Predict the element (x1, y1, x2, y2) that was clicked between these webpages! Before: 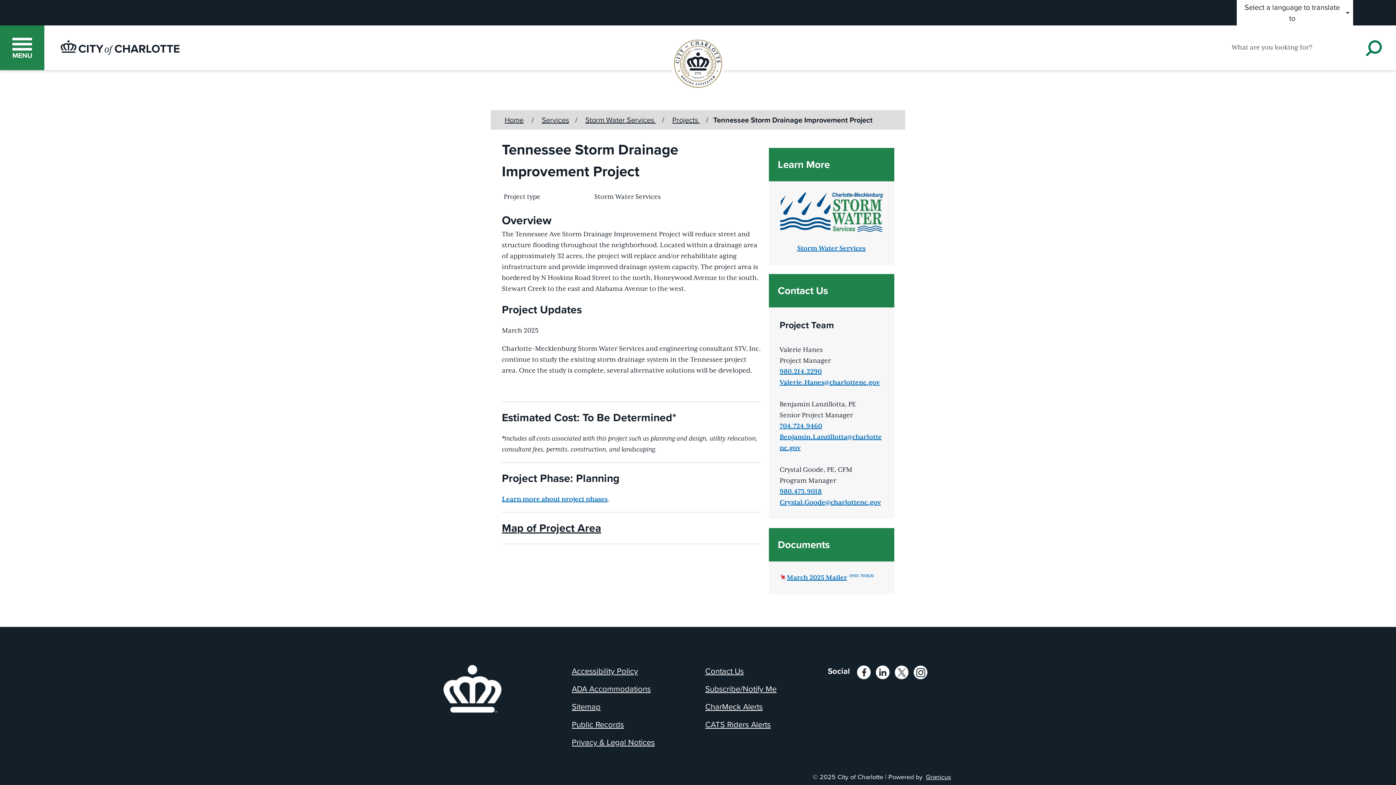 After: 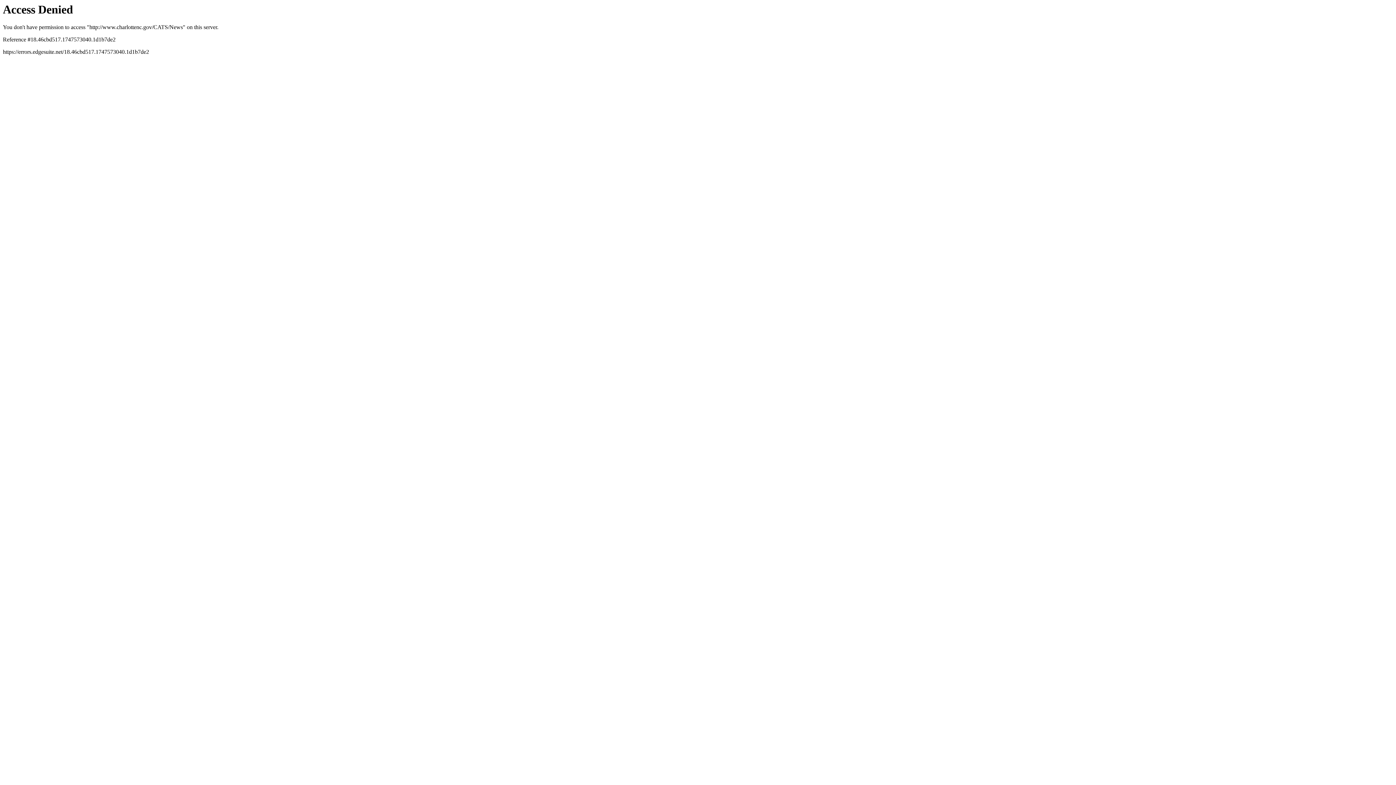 Action: bbox: (701, 717, 774, 732) label: CATS Riders Alerts